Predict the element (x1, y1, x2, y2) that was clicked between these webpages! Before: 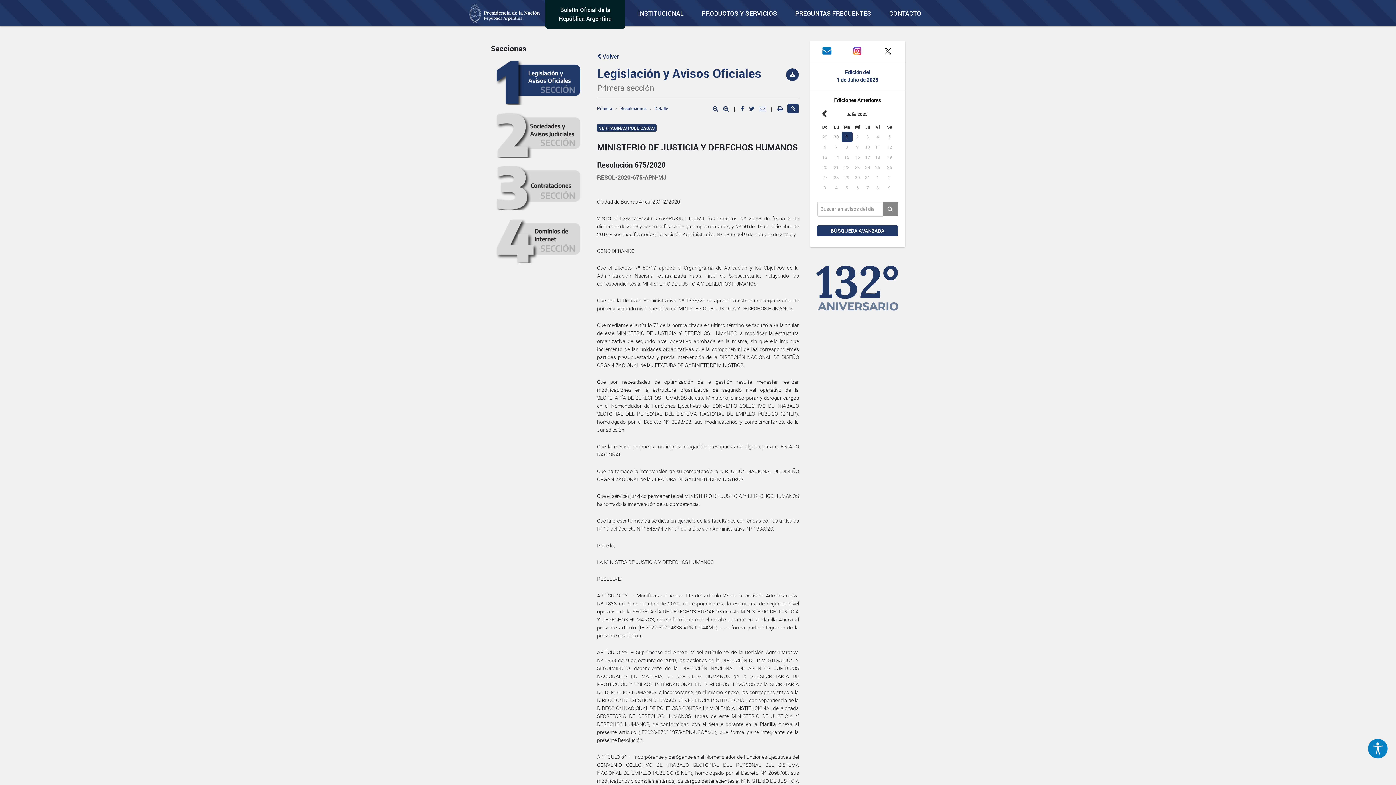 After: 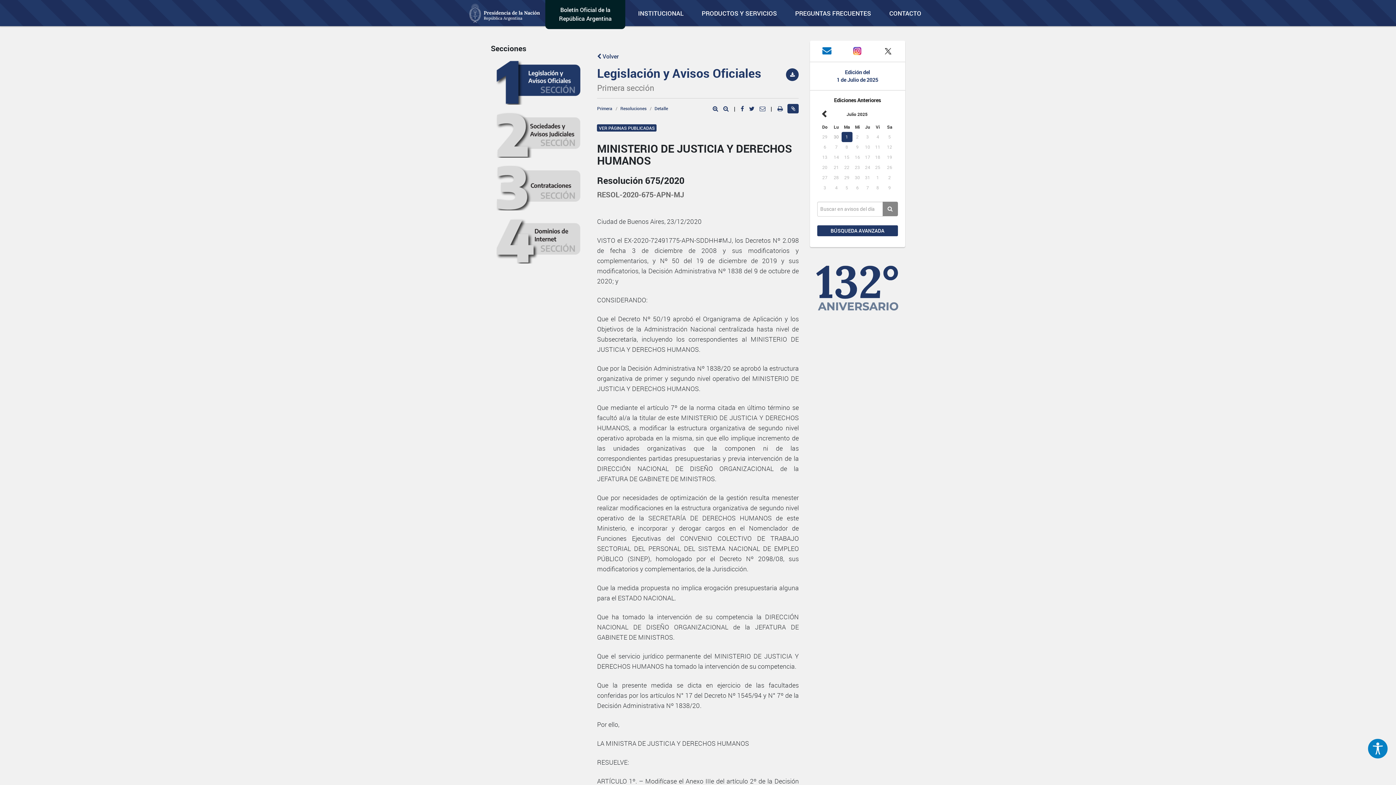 Action: label:   bbox: (712, 104, 719, 112)